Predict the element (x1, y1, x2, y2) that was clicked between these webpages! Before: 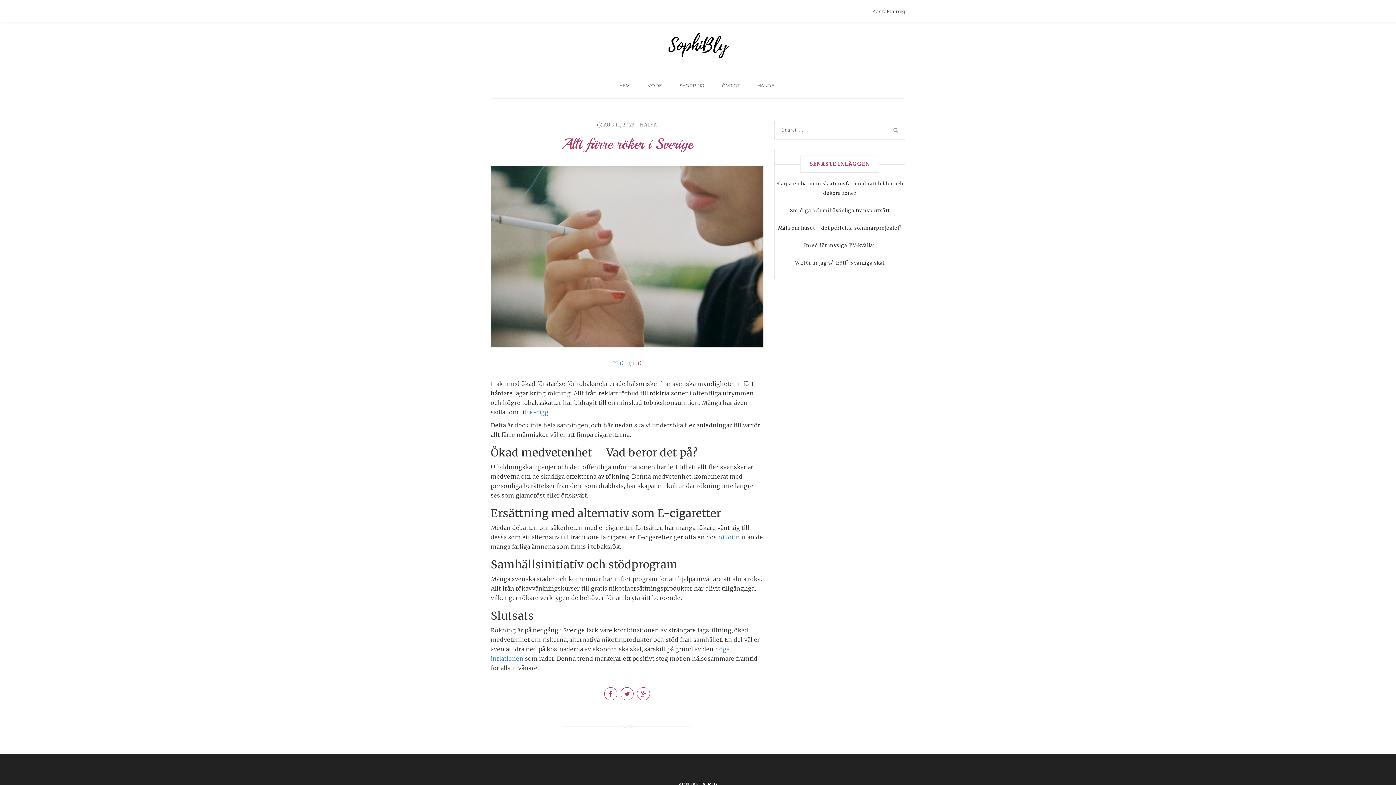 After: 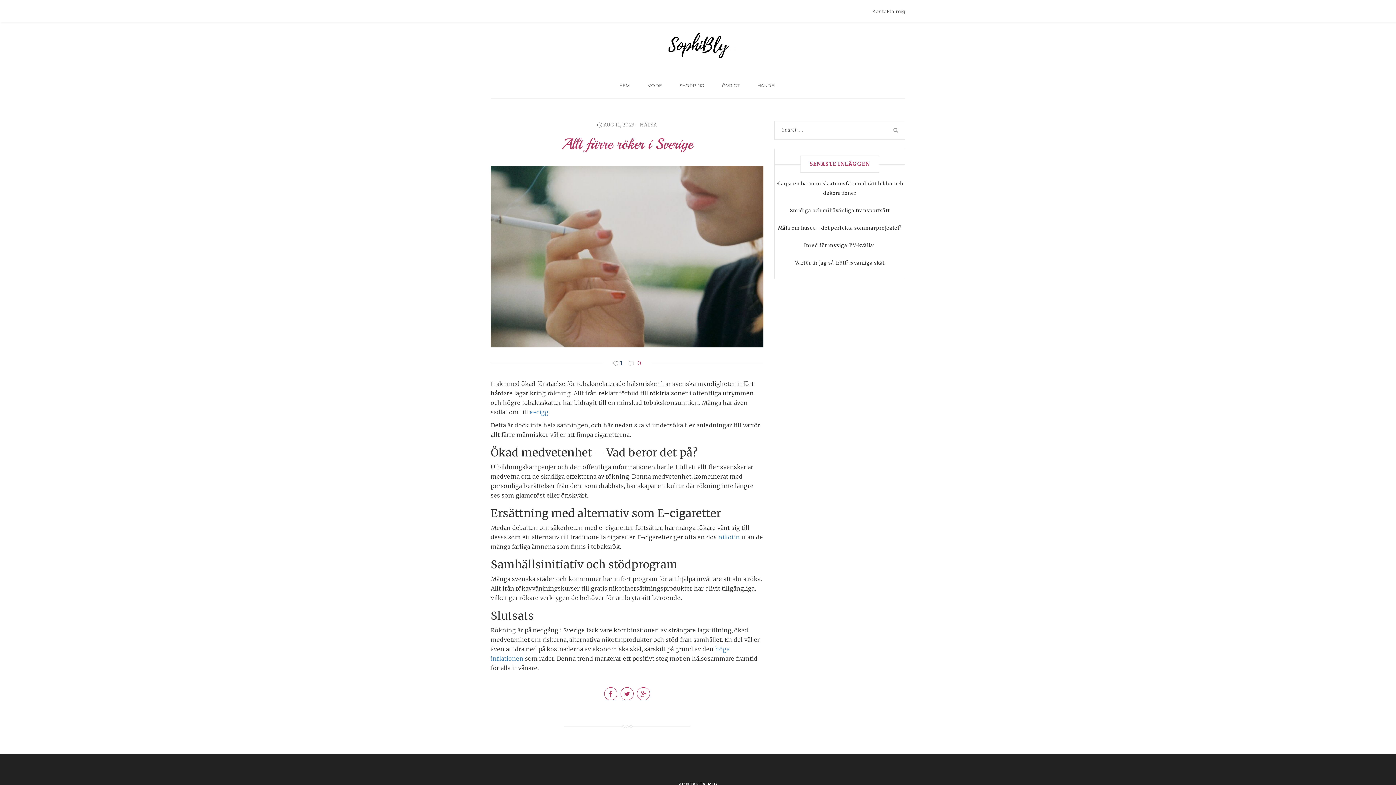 Action: bbox: (612, 359, 623, 366) label: 0